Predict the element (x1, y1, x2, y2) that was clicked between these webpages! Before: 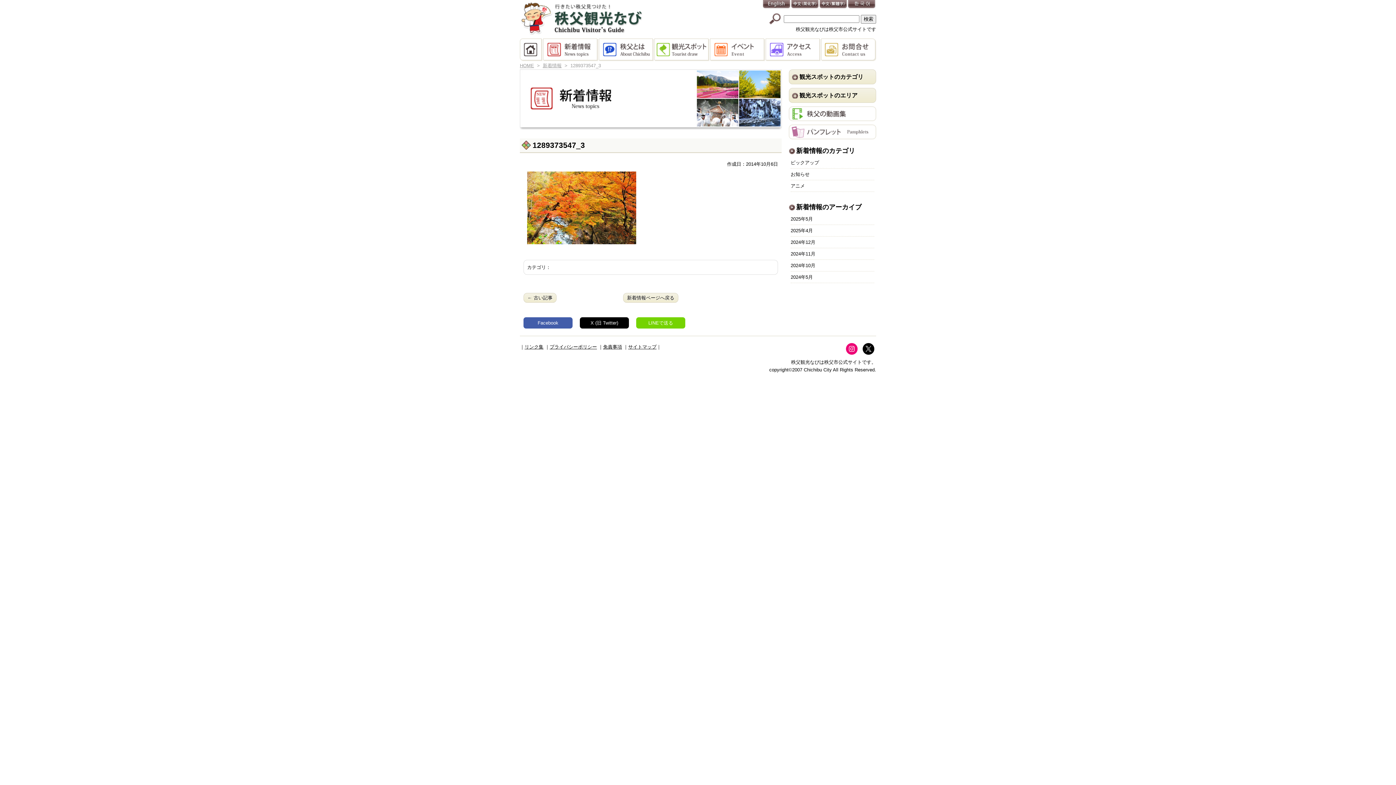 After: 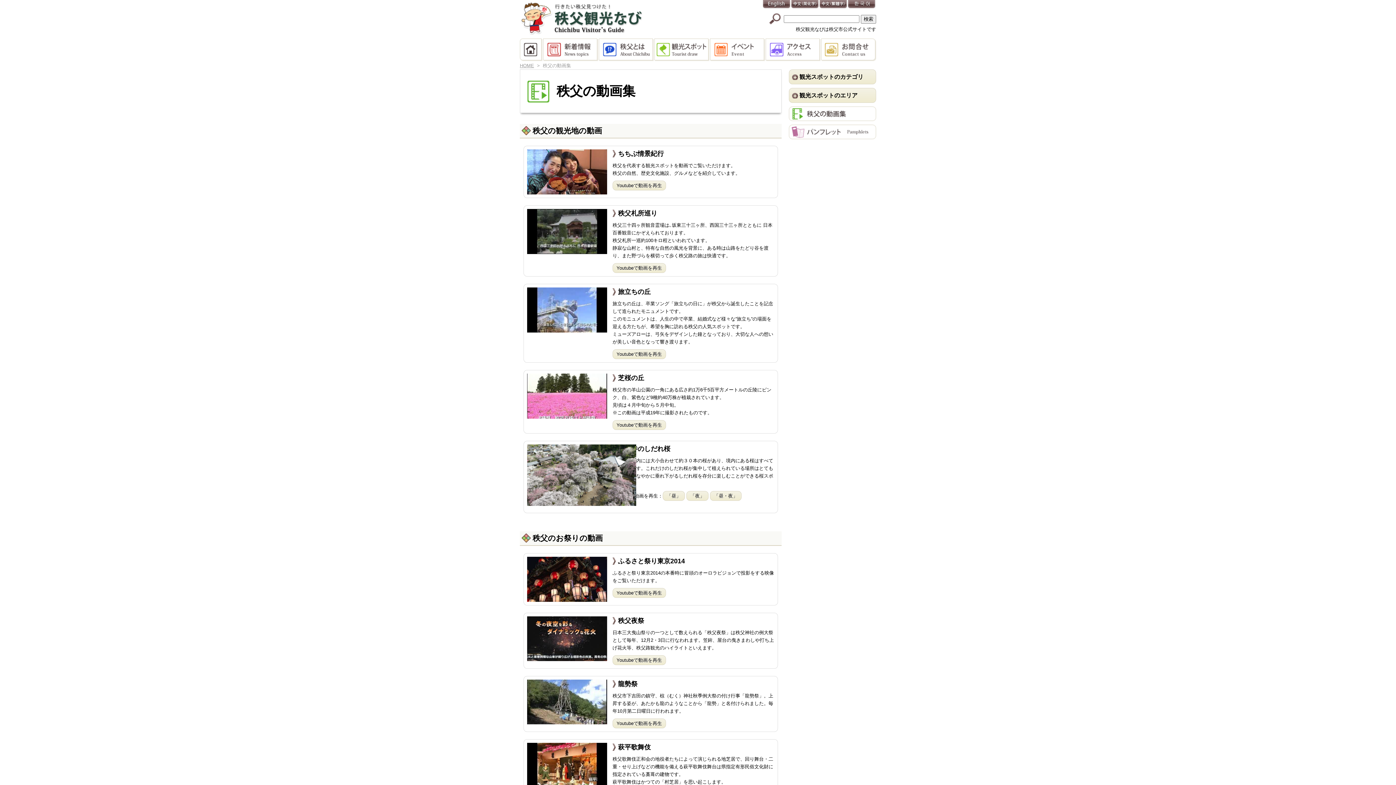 Action: bbox: (789, 114, 876, 120)